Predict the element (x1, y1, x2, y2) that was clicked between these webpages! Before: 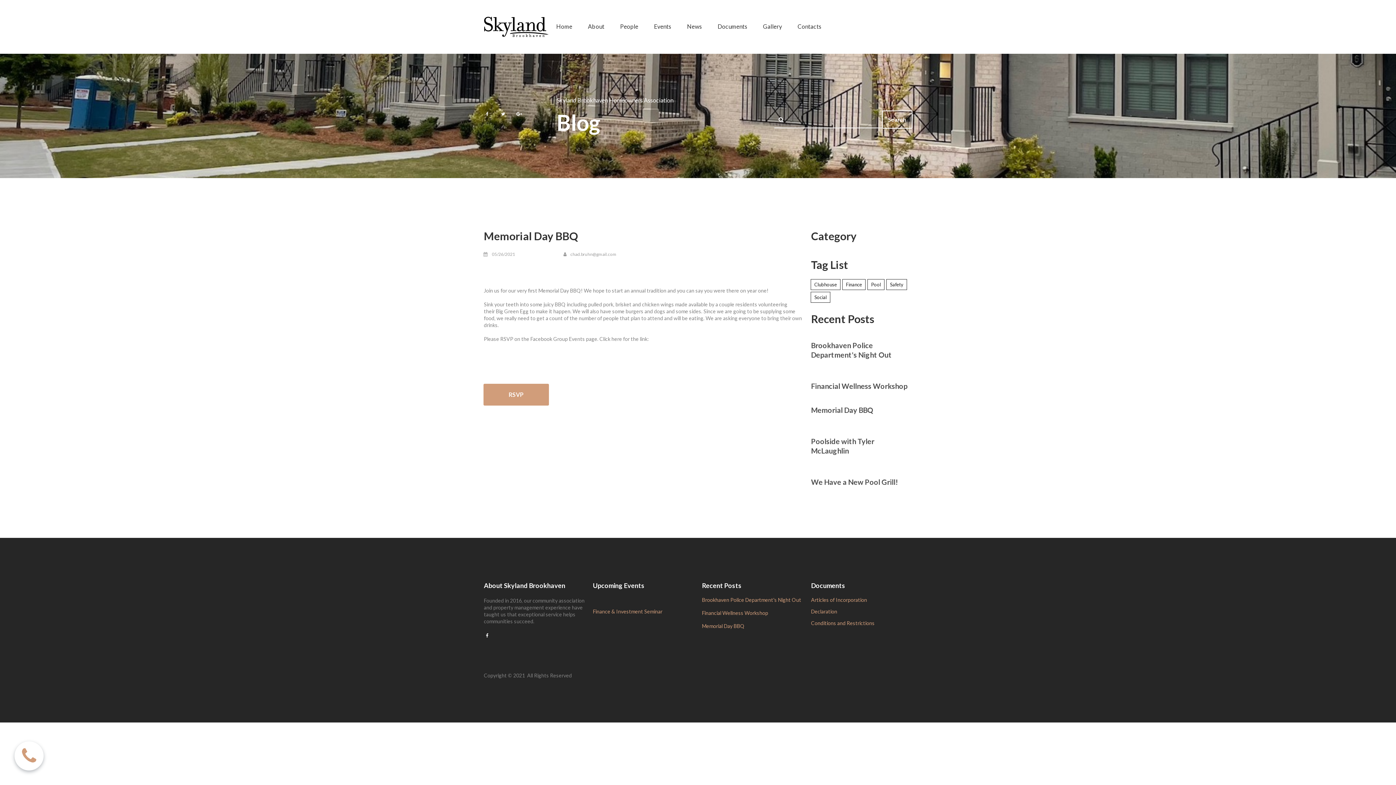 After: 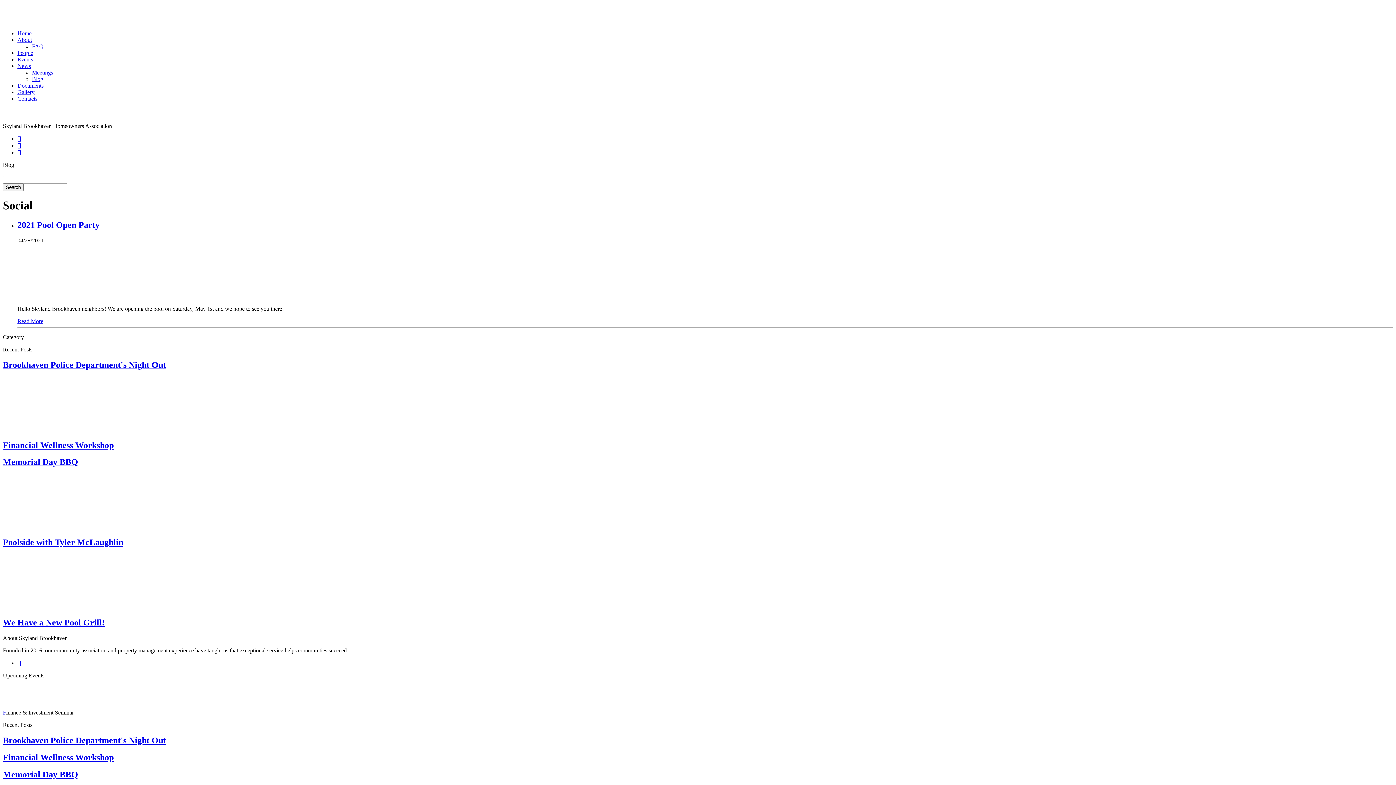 Action: label: Social bbox: (810, 292, 830, 303)